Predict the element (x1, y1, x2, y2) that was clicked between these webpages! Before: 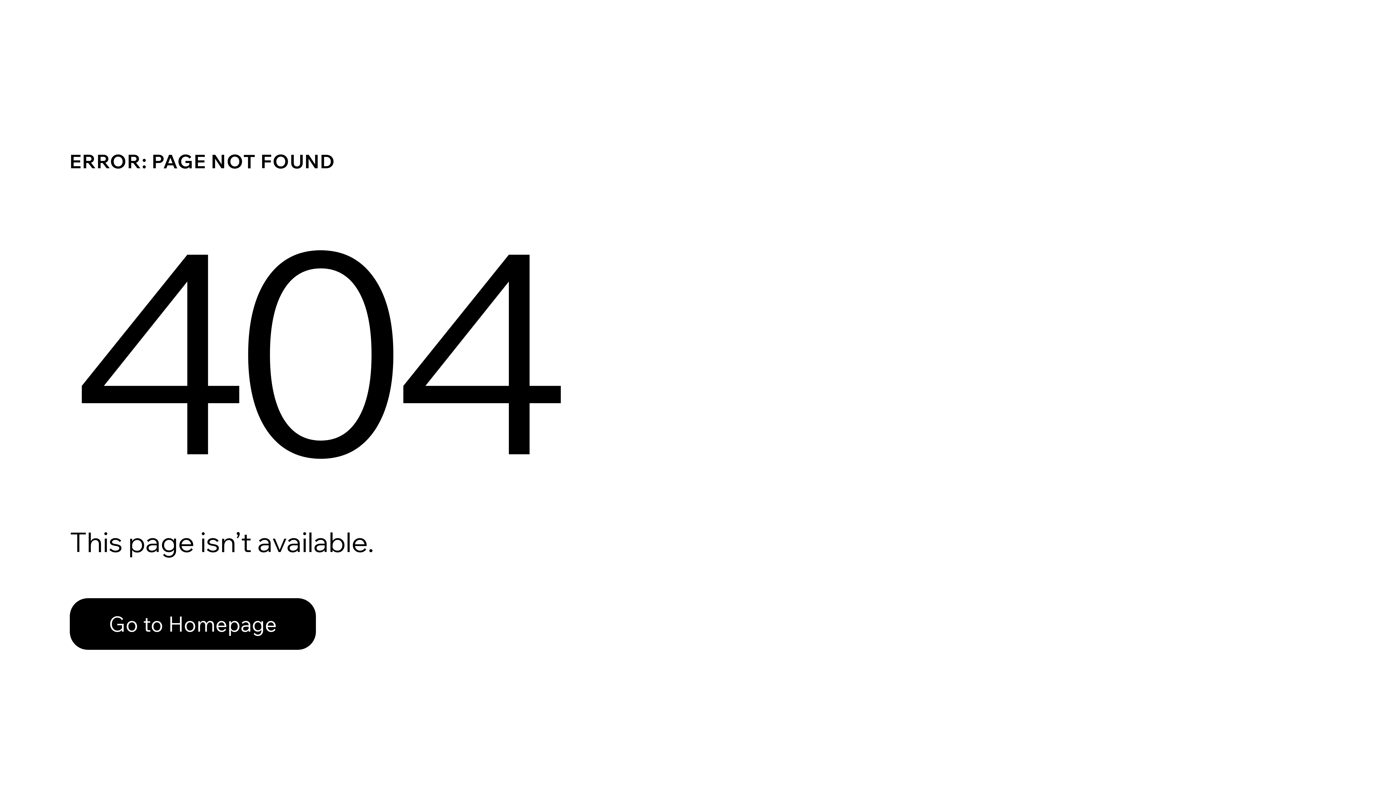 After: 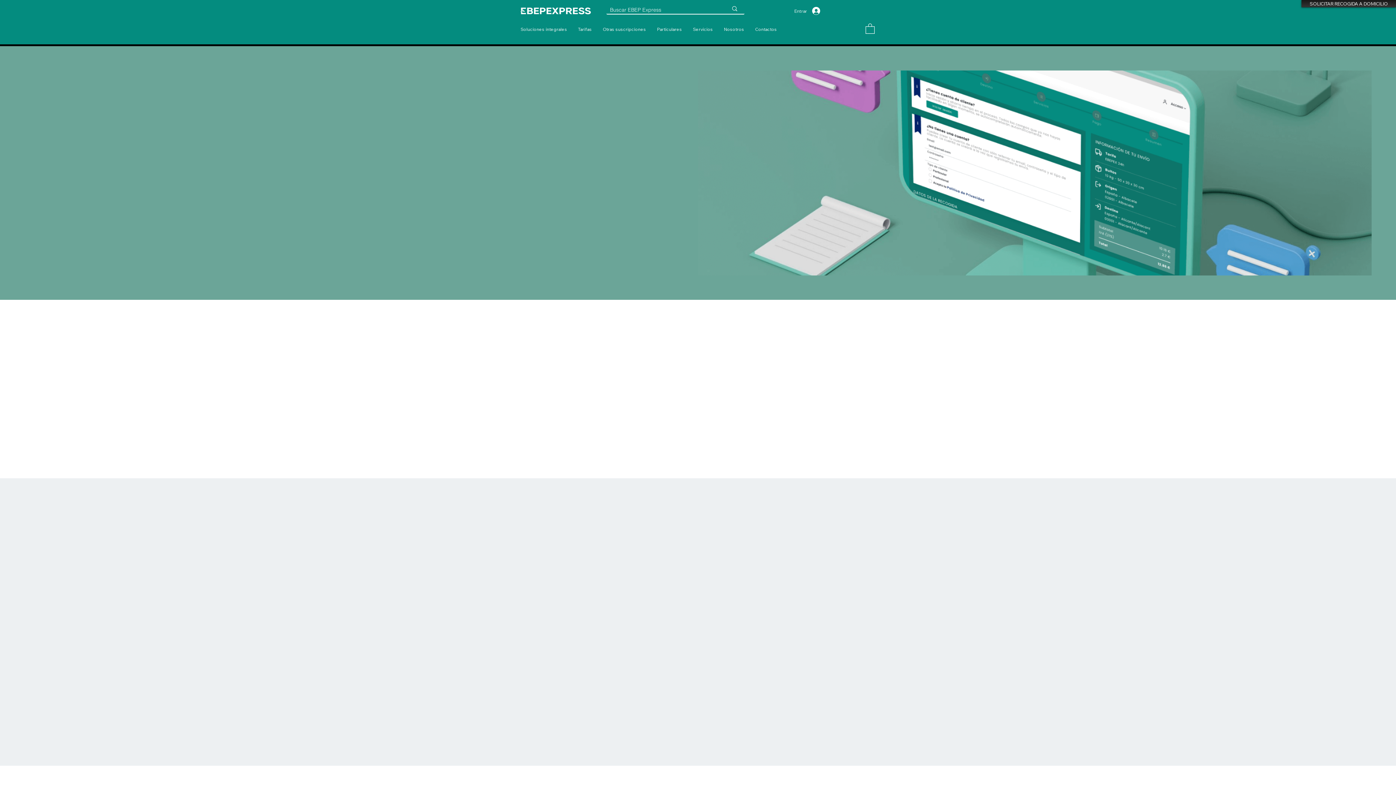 Action: label: Go to Homepage bbox: (69, 582, 768, 659)